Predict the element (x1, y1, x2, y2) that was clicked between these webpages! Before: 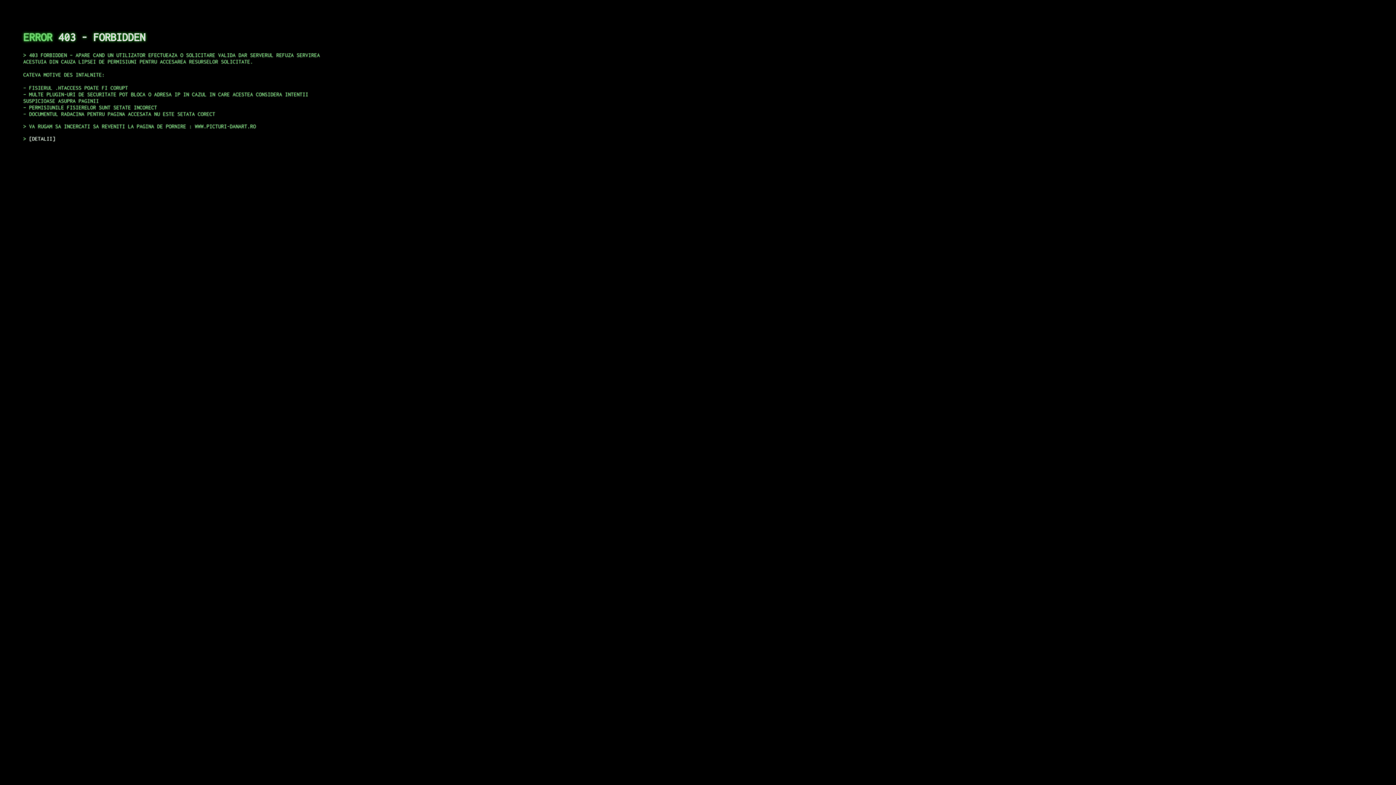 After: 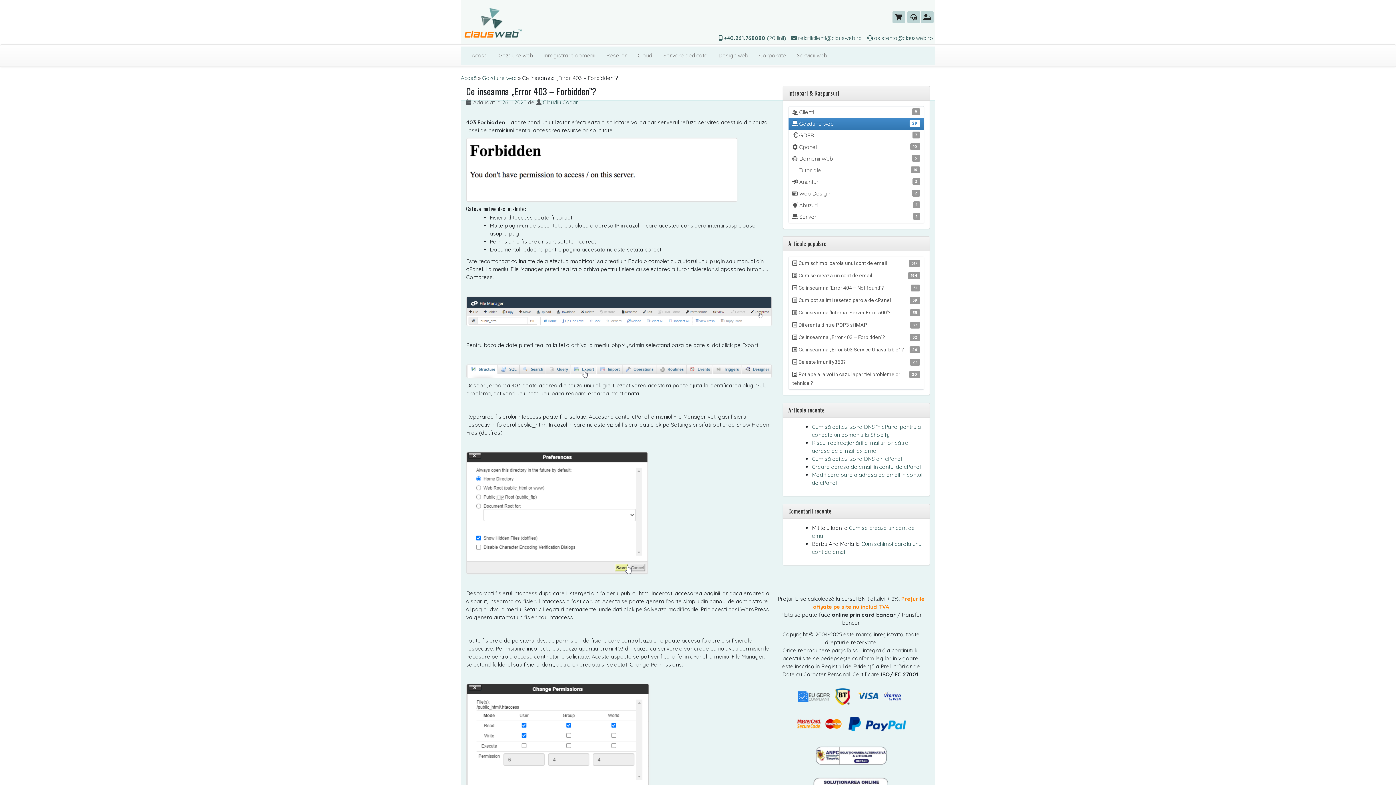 Action: bbox: (29, 135, 55, 141) label: DETALII